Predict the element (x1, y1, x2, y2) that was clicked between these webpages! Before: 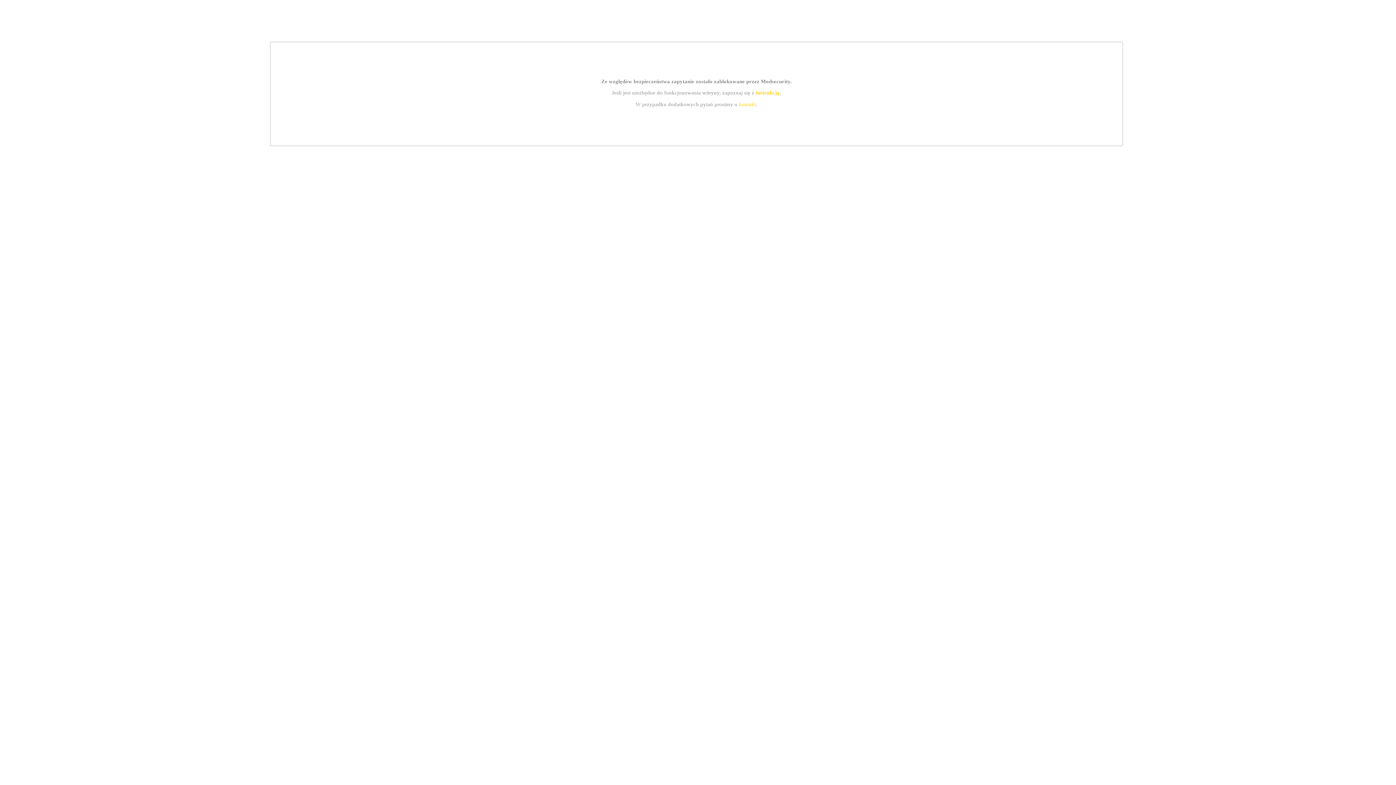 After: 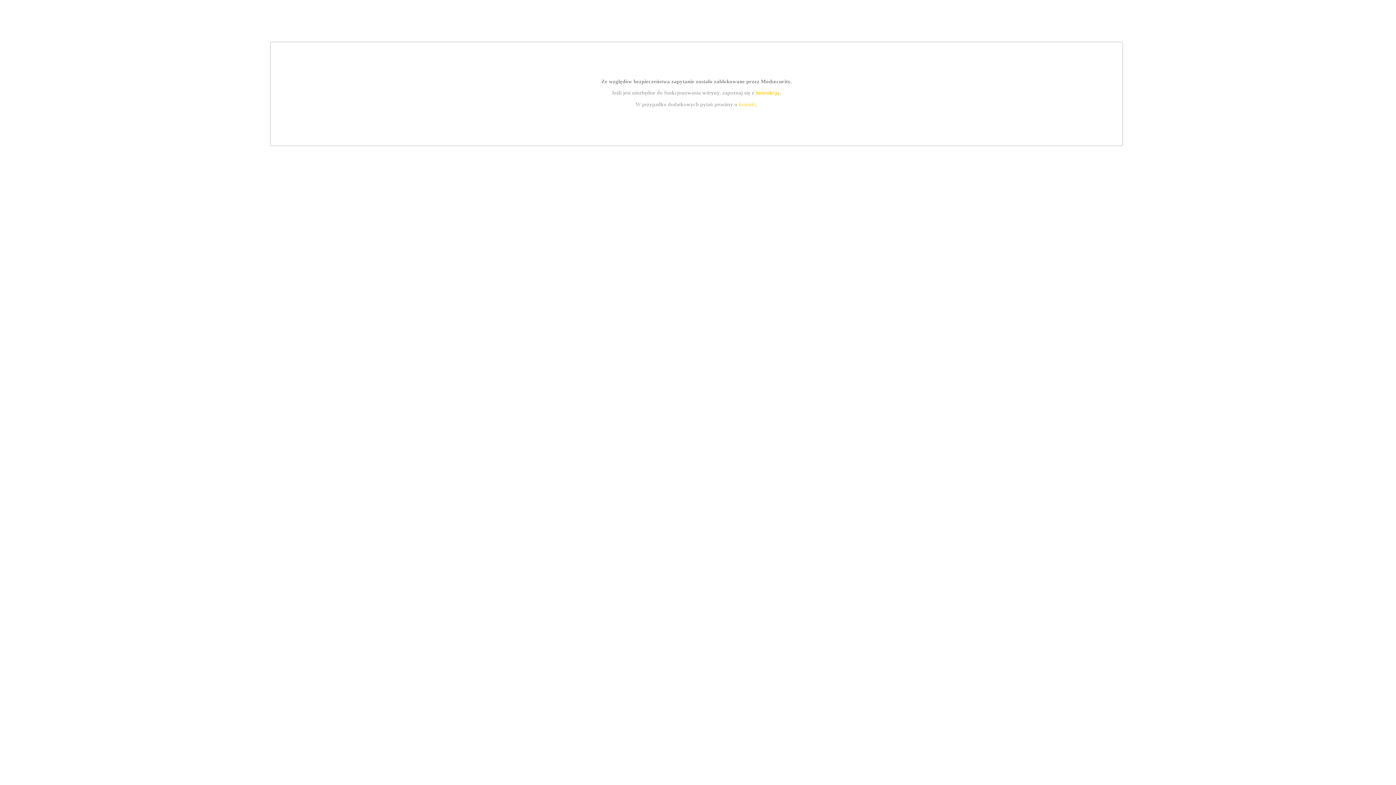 Action: bbox: (755, 89, 779, 95) label: instrukcją